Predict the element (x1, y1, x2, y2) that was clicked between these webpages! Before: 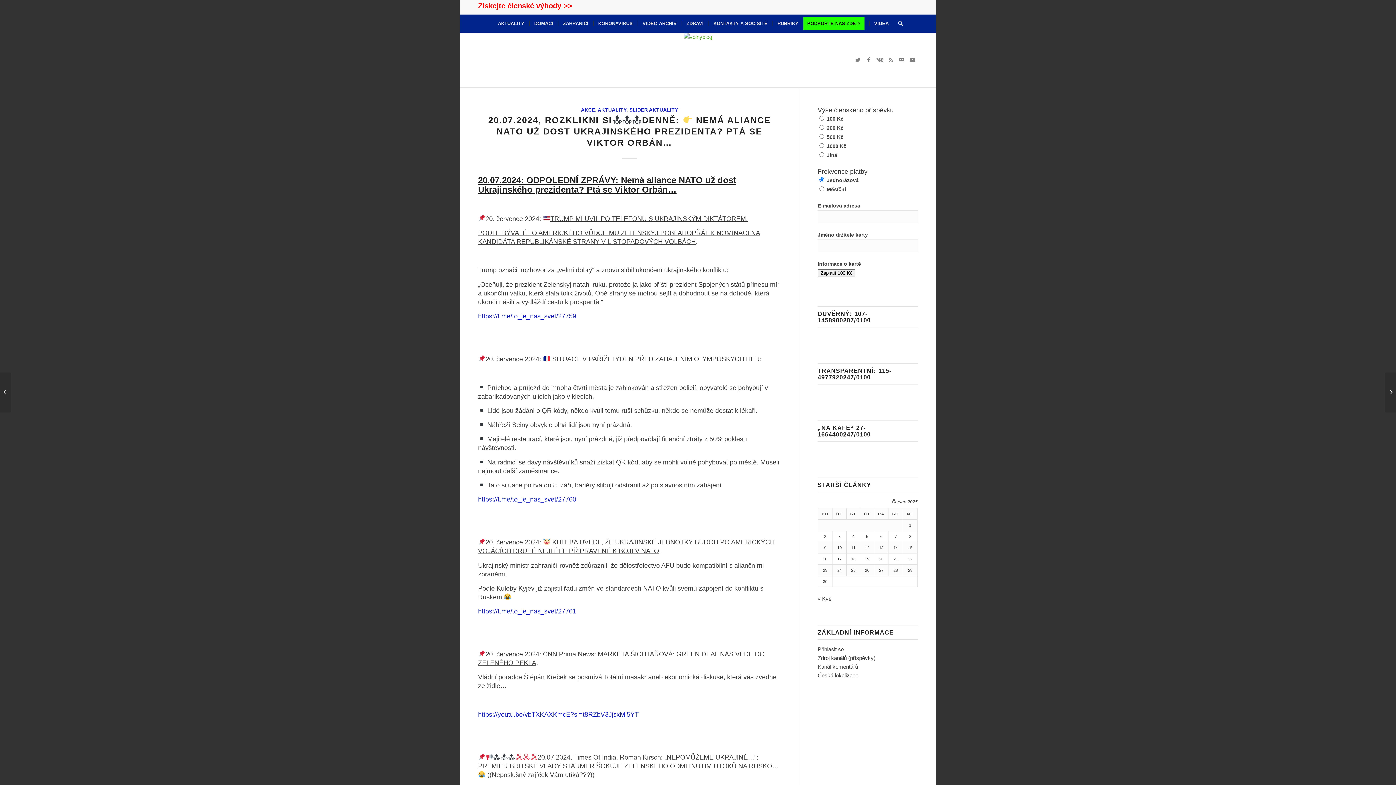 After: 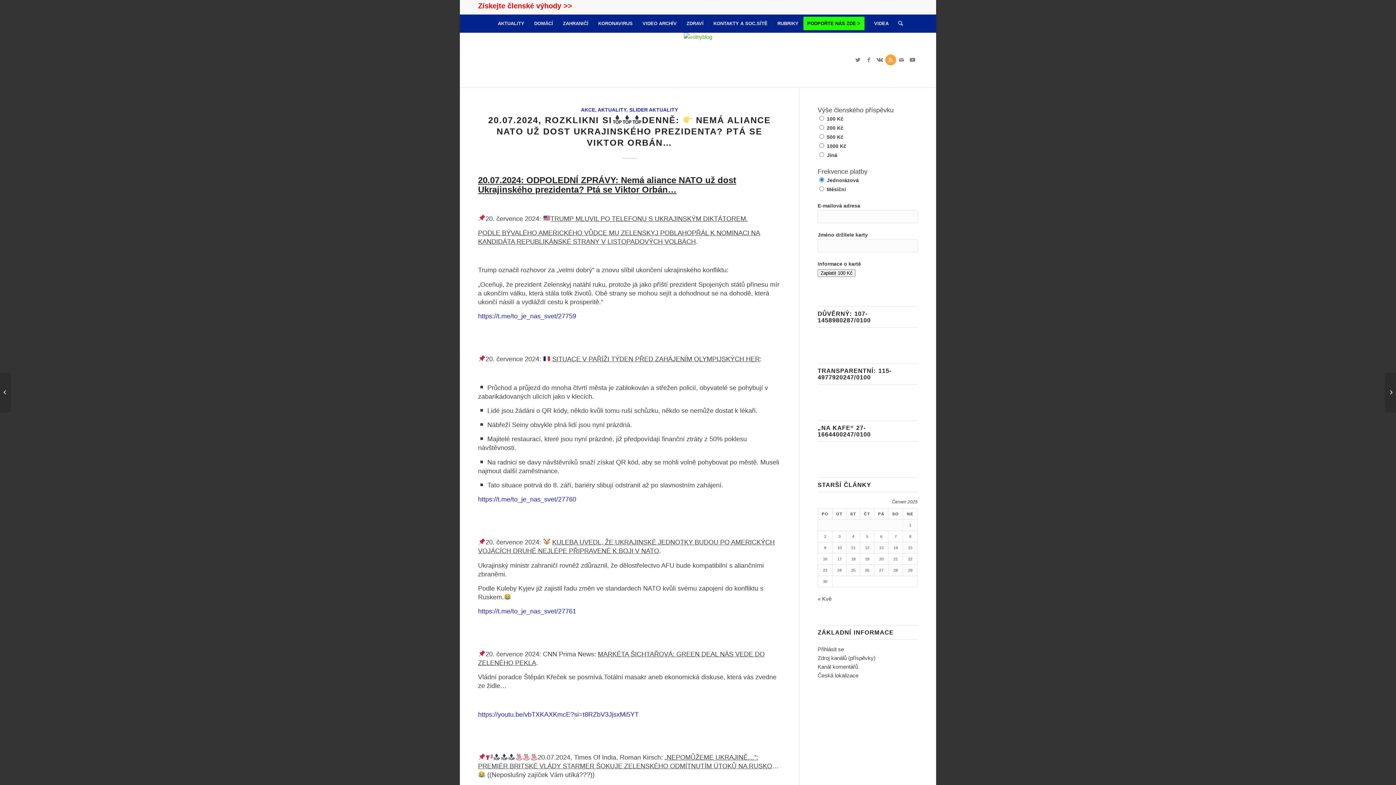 Action: bbox: (885, 54, 896, 65) label: Link to Rss  this site